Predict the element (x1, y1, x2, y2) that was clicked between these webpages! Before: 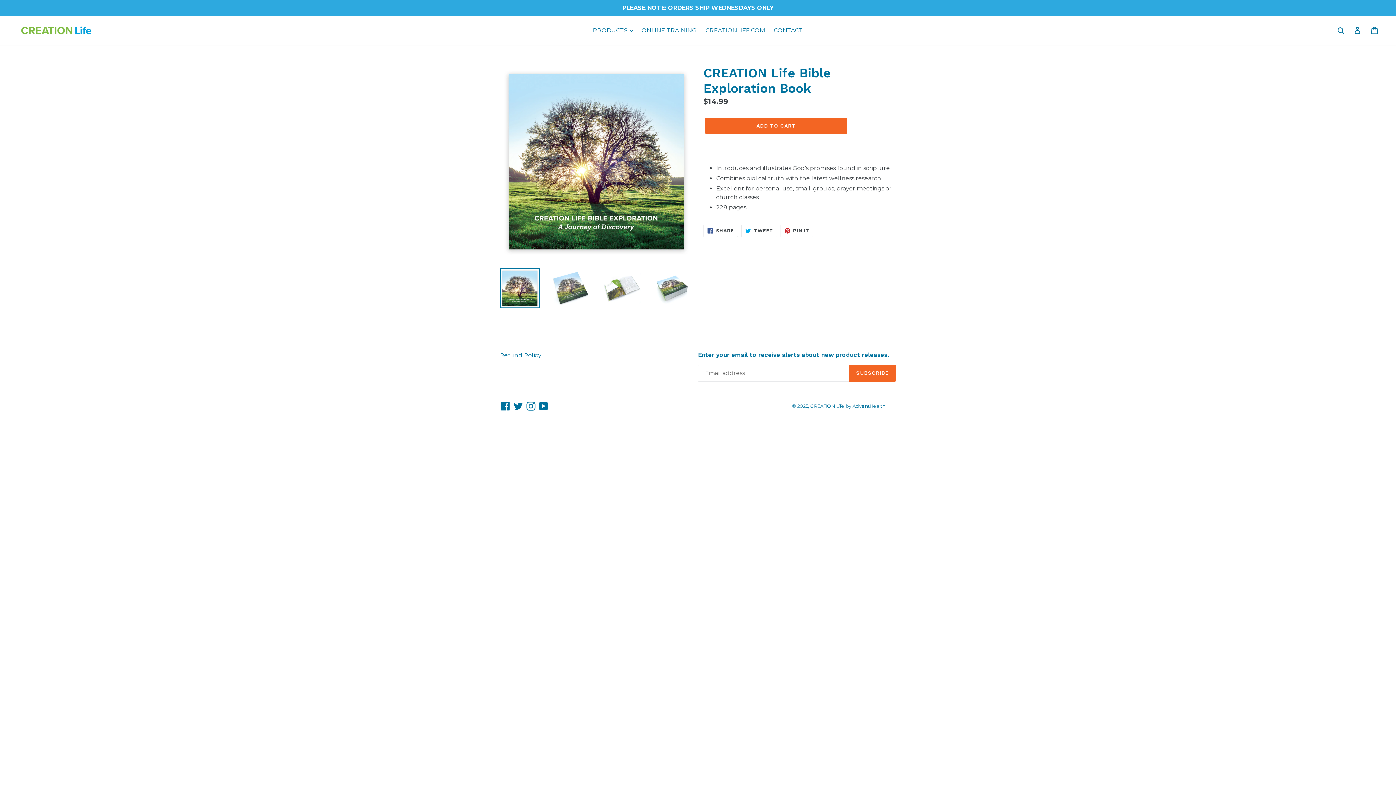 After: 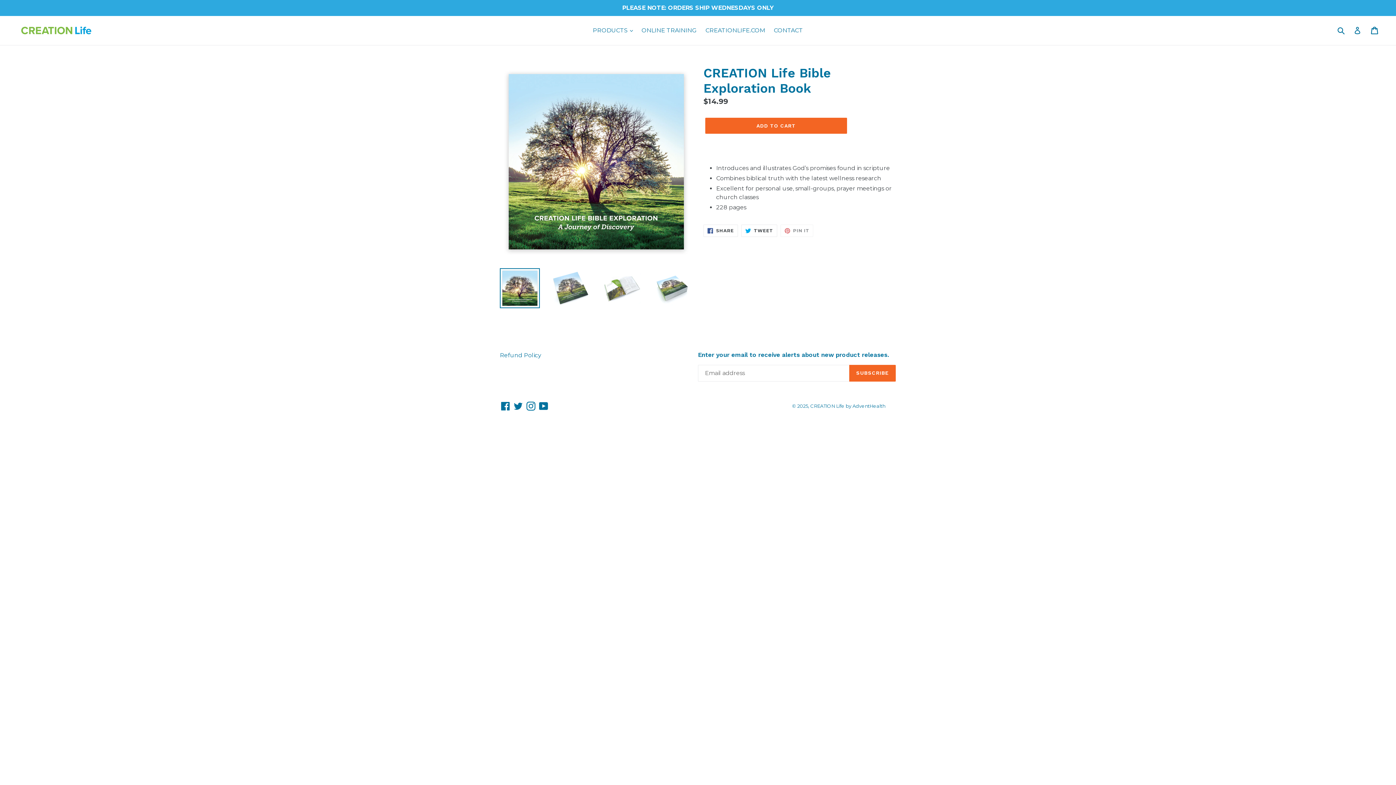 Action: bbox: (780, 224, 813, 237) label:  PIN IT
PIN ON PINTEREST